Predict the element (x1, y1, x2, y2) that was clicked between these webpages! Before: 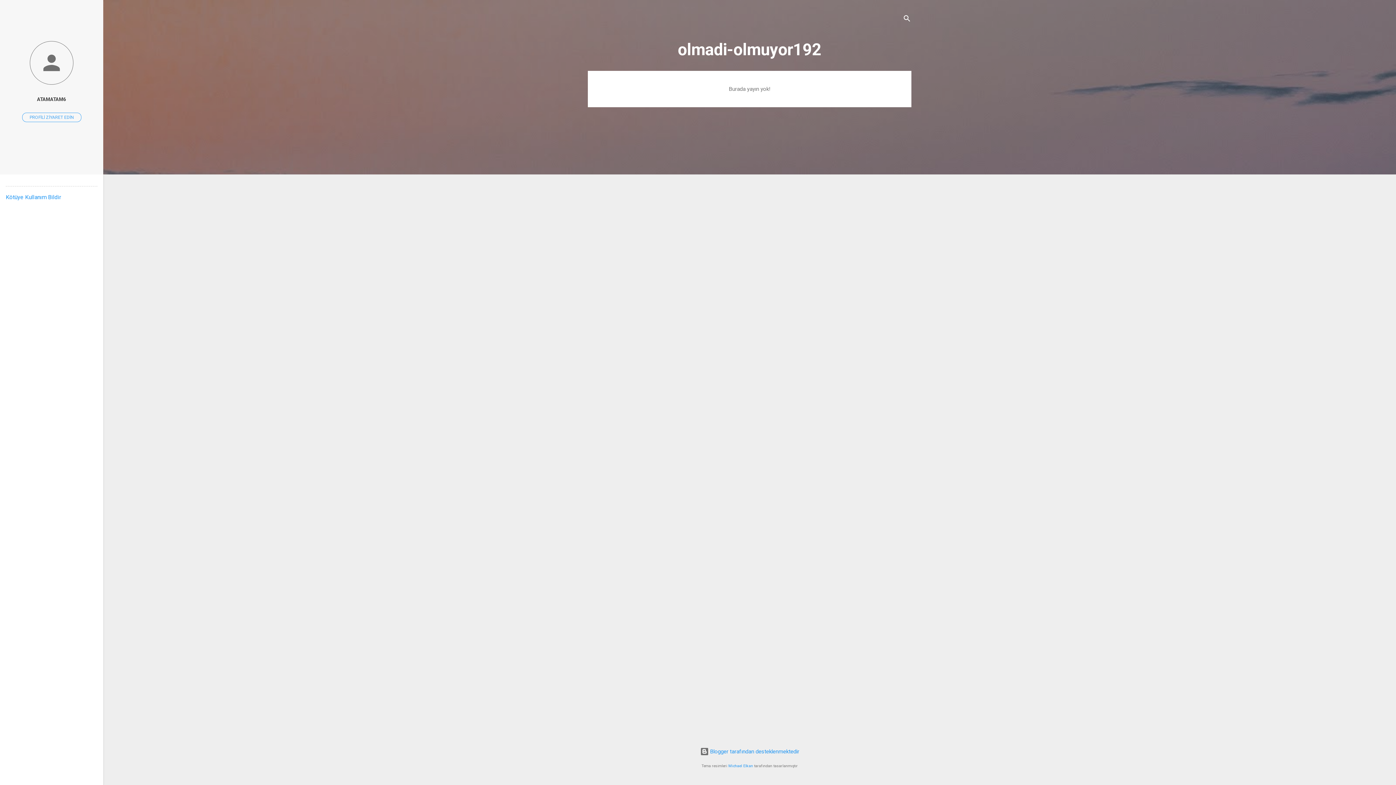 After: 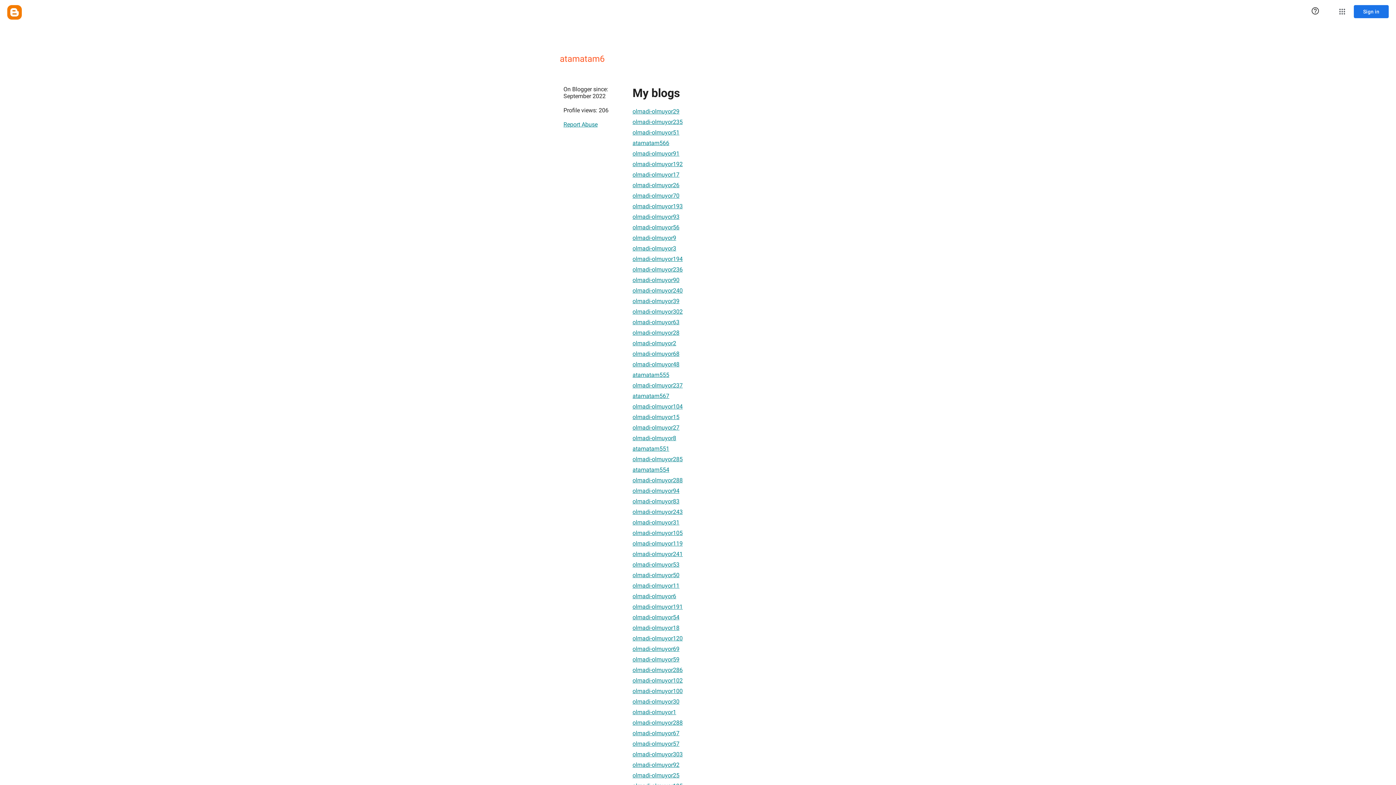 Action: label: PROFİLİ ZİYARET EDİN bbox: (22, 112, 81, 122)